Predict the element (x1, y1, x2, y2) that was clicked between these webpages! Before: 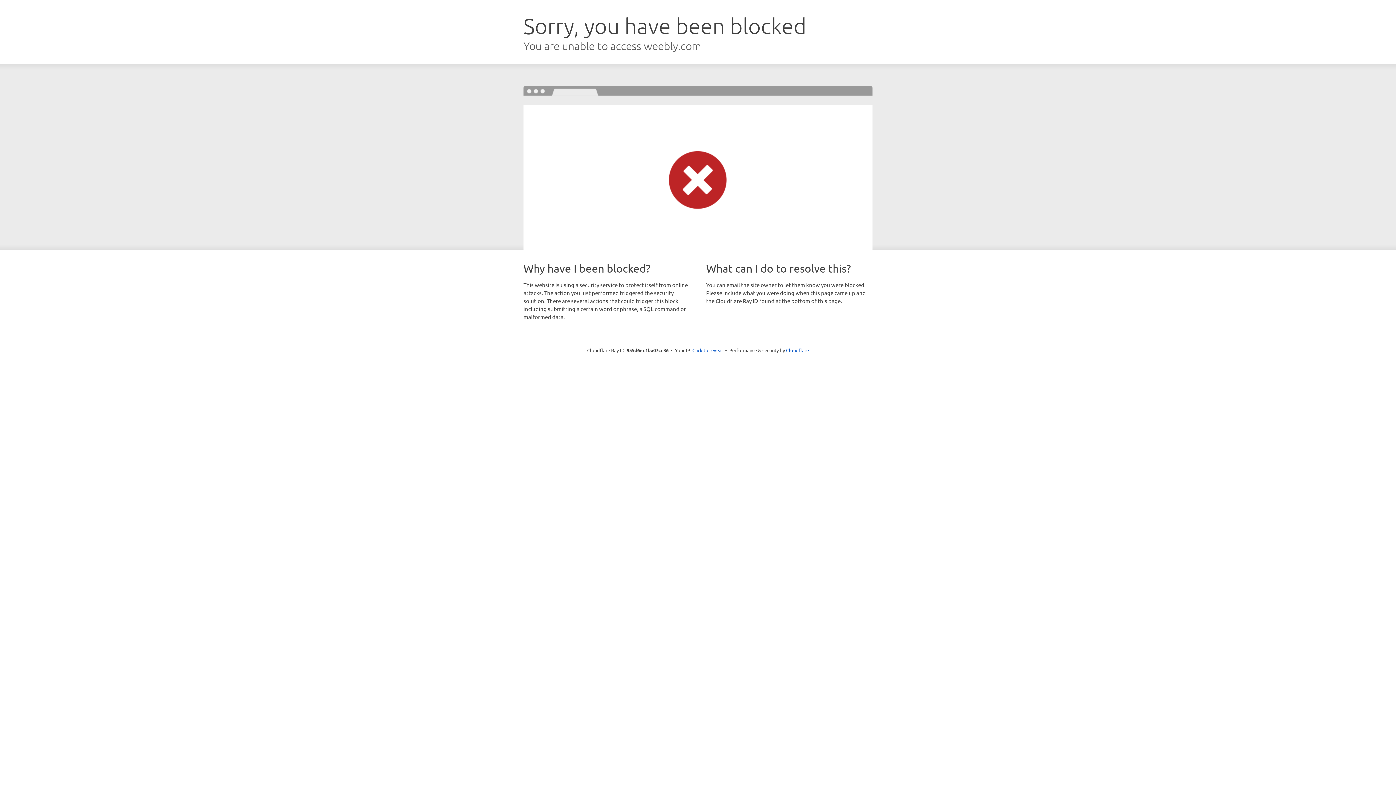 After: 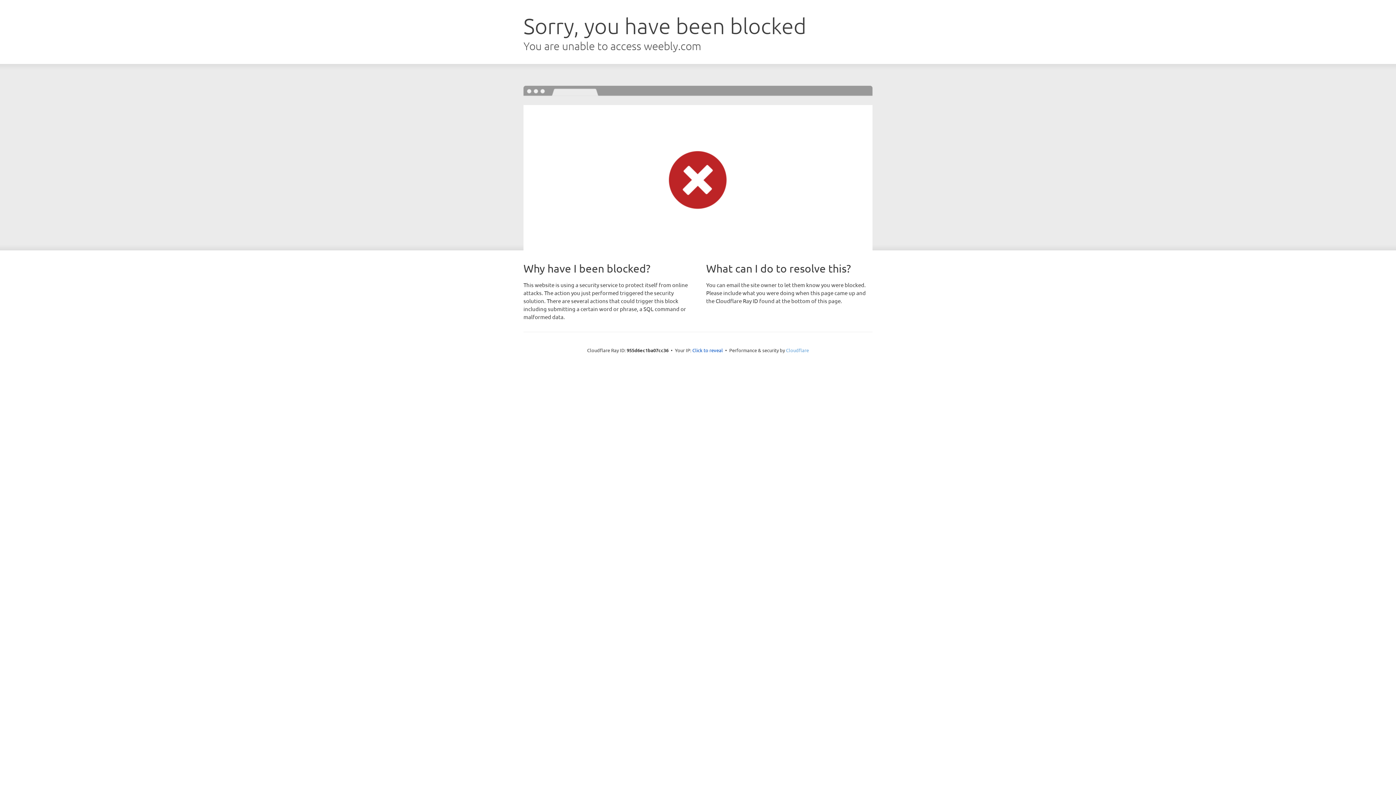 Action: bbox: (786, 347, 809, 353) label: Cloudflare